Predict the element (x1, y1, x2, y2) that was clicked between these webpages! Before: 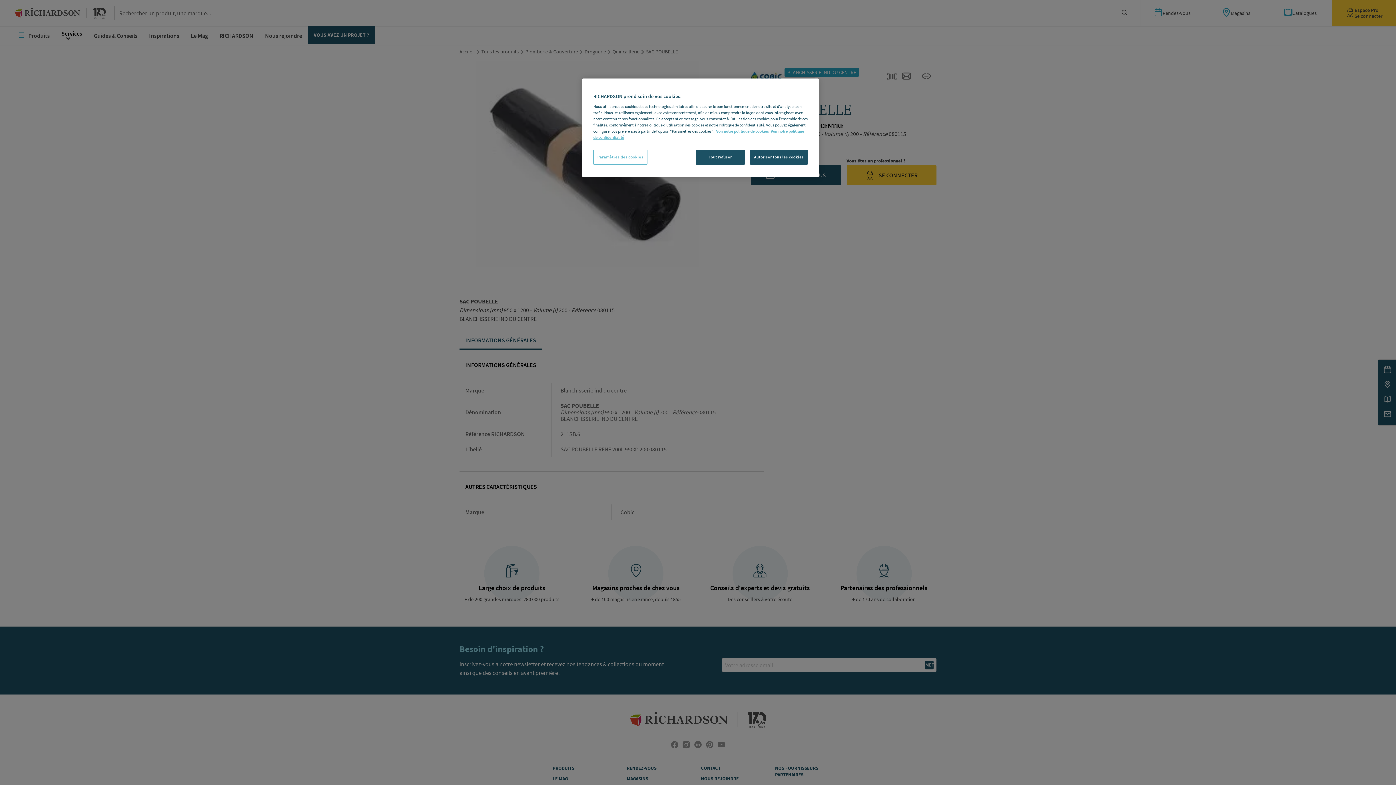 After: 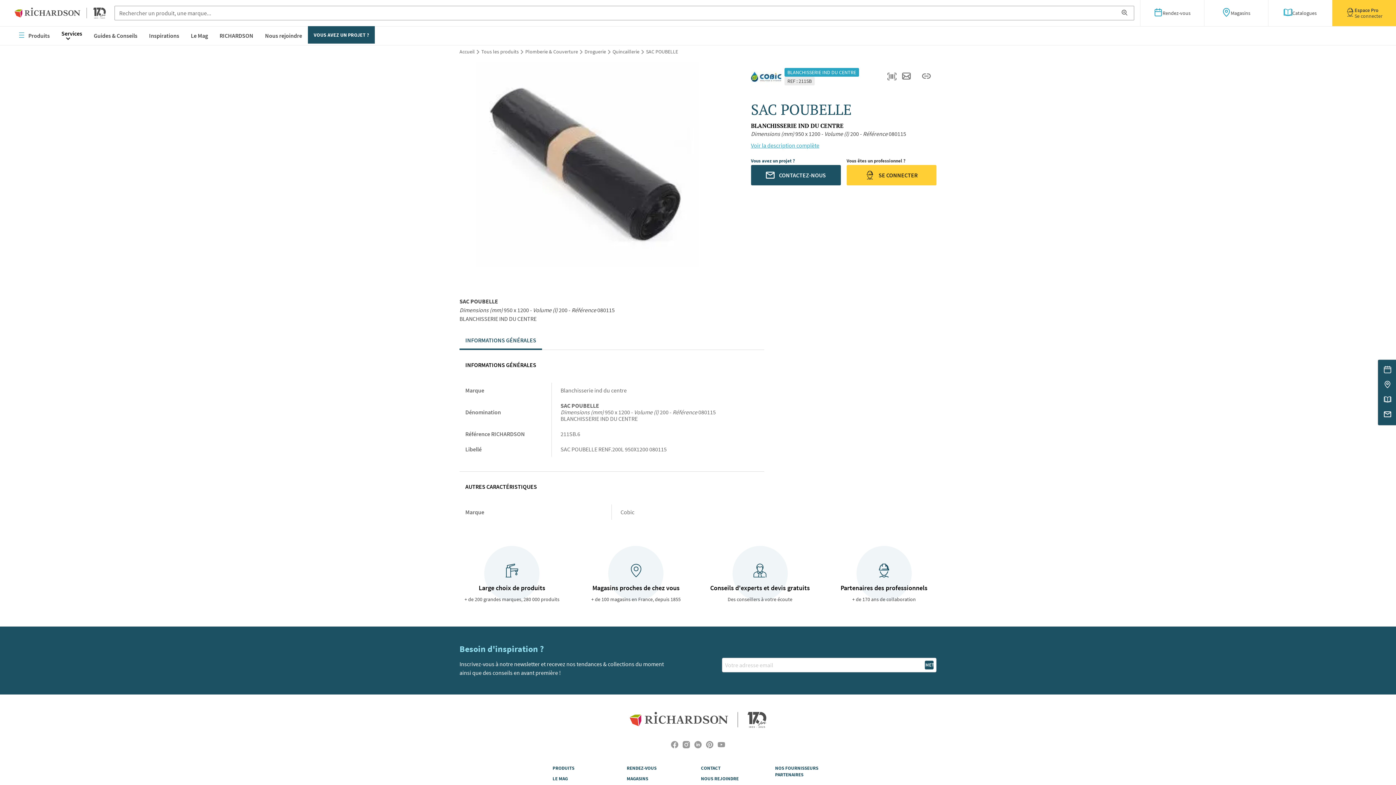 Action: bbox: (695, 149, 745, 164) label: Tout refuser